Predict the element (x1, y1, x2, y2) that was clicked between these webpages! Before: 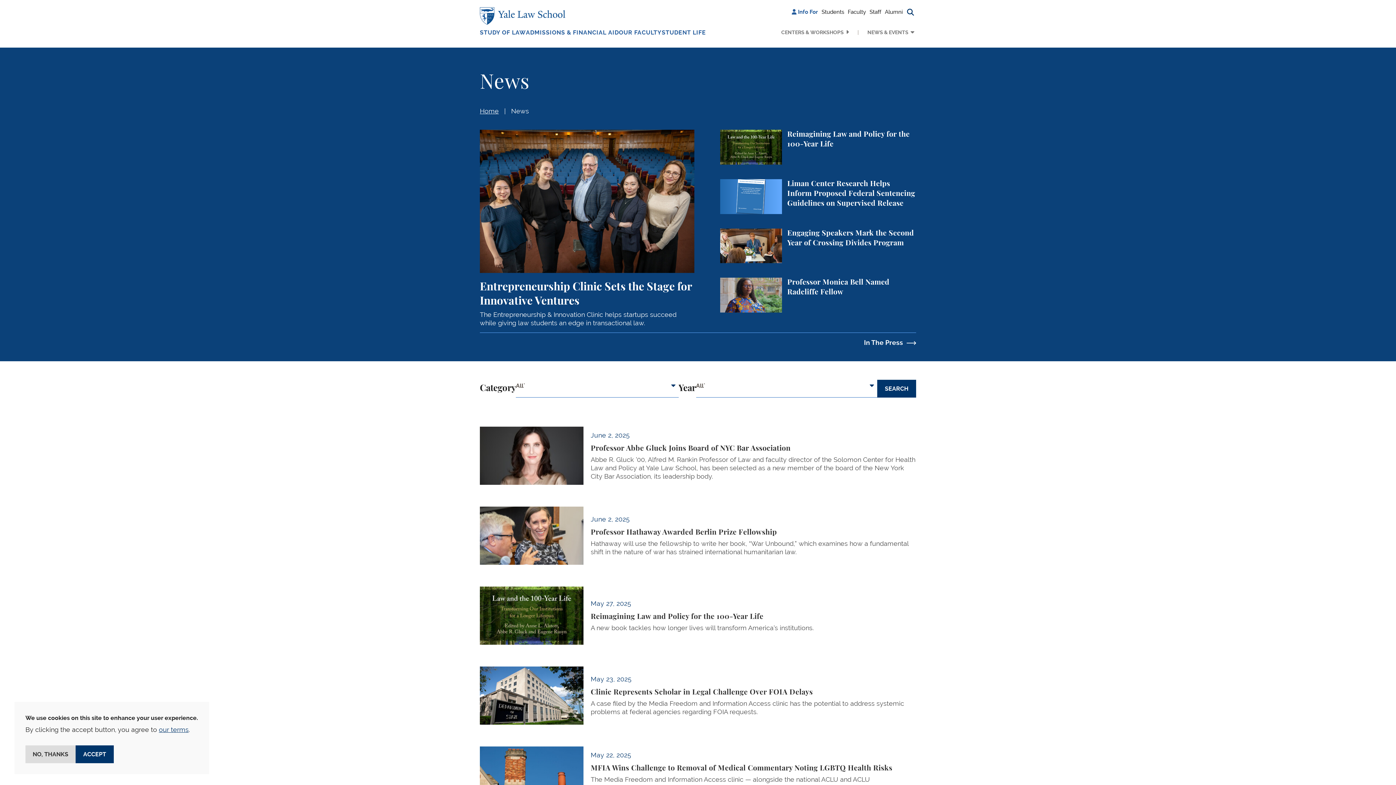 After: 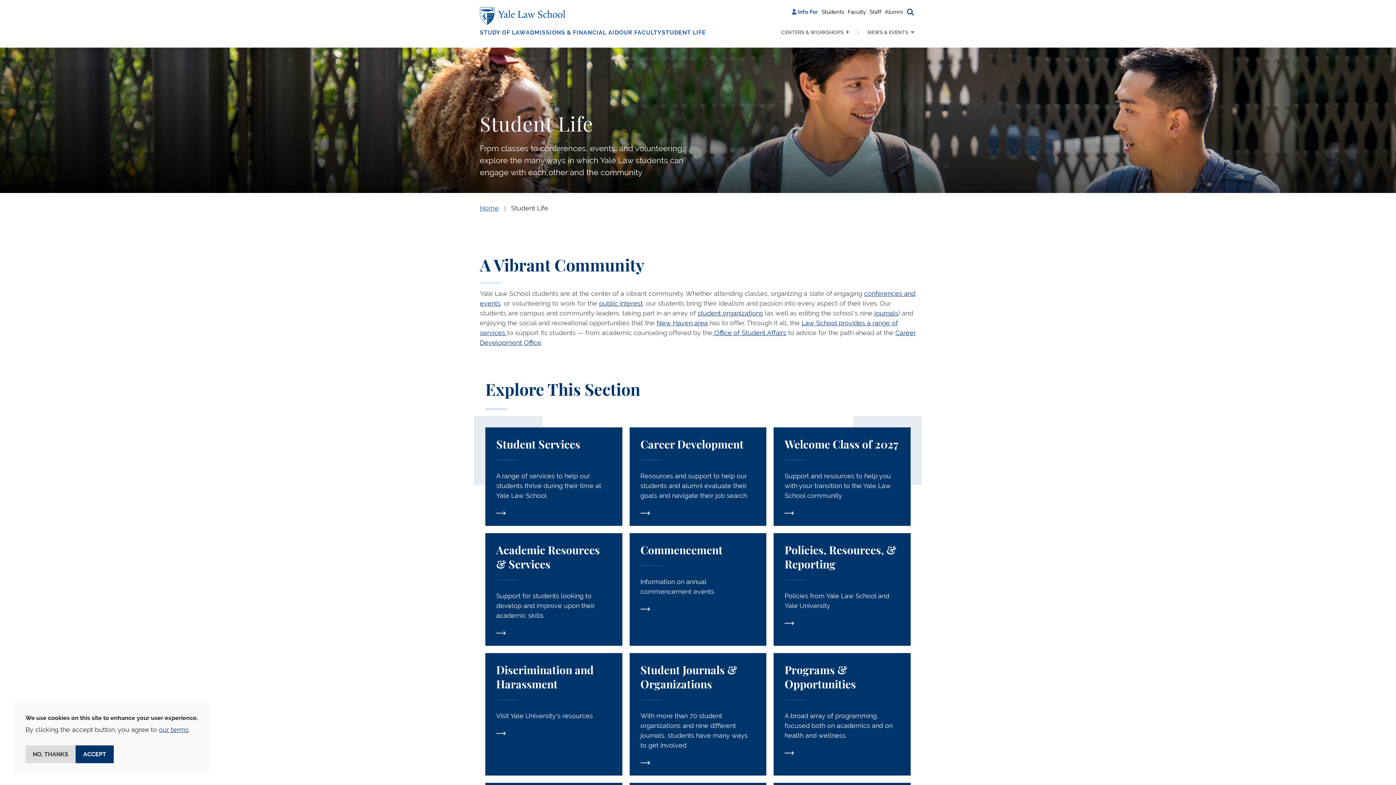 Action: bbox: (661, 29, 706, 42) label: STUDENT LIFE